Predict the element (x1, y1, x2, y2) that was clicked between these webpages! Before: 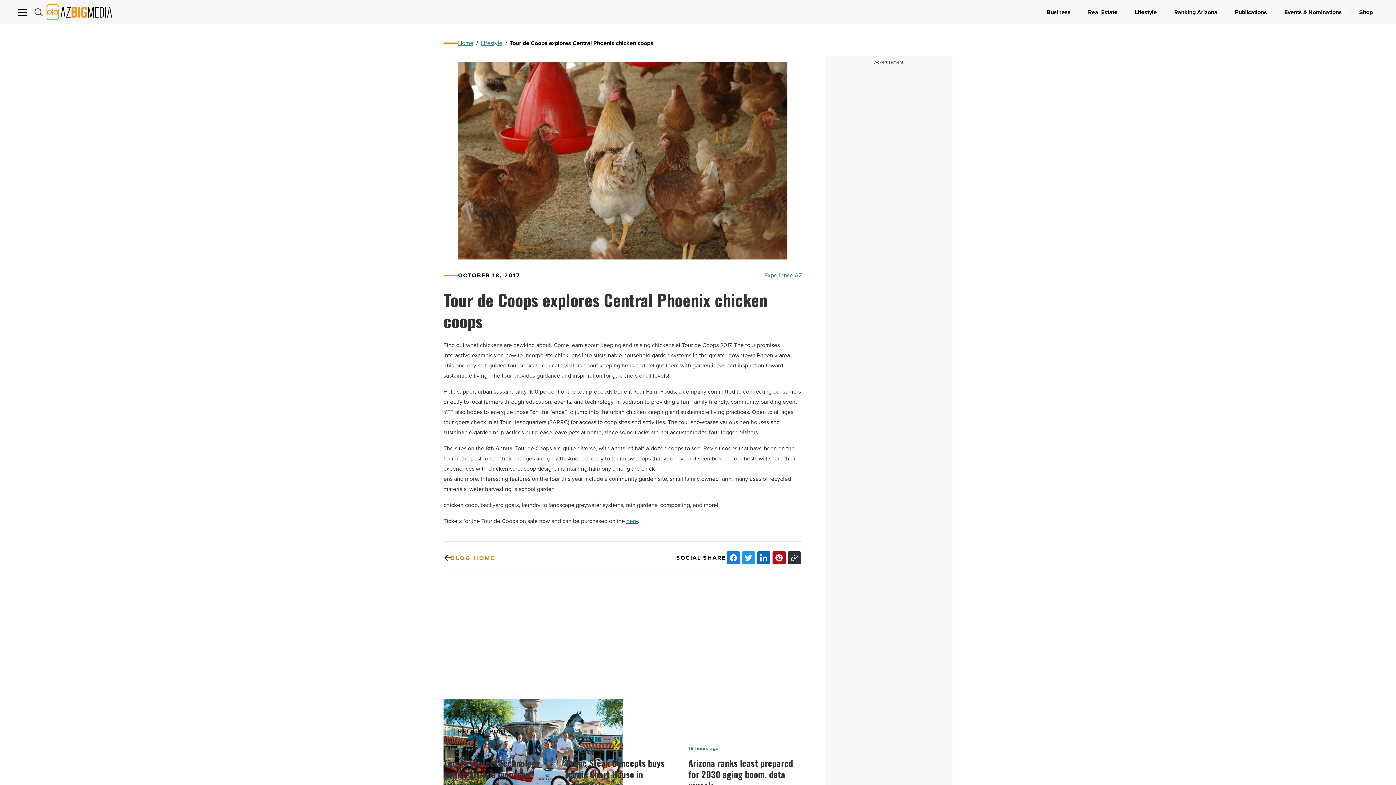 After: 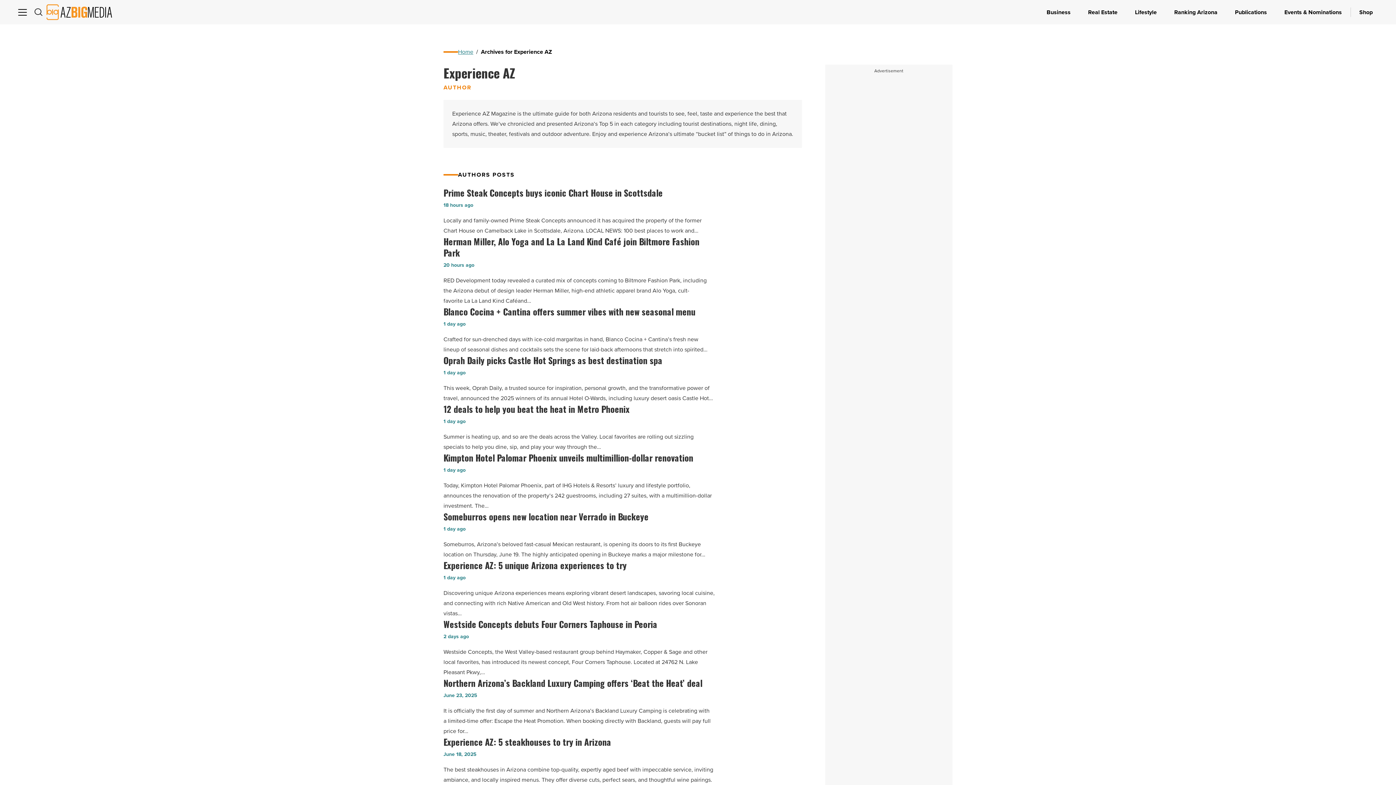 Action: bbox: (764, 335, 802, 346) label: Experience AZ